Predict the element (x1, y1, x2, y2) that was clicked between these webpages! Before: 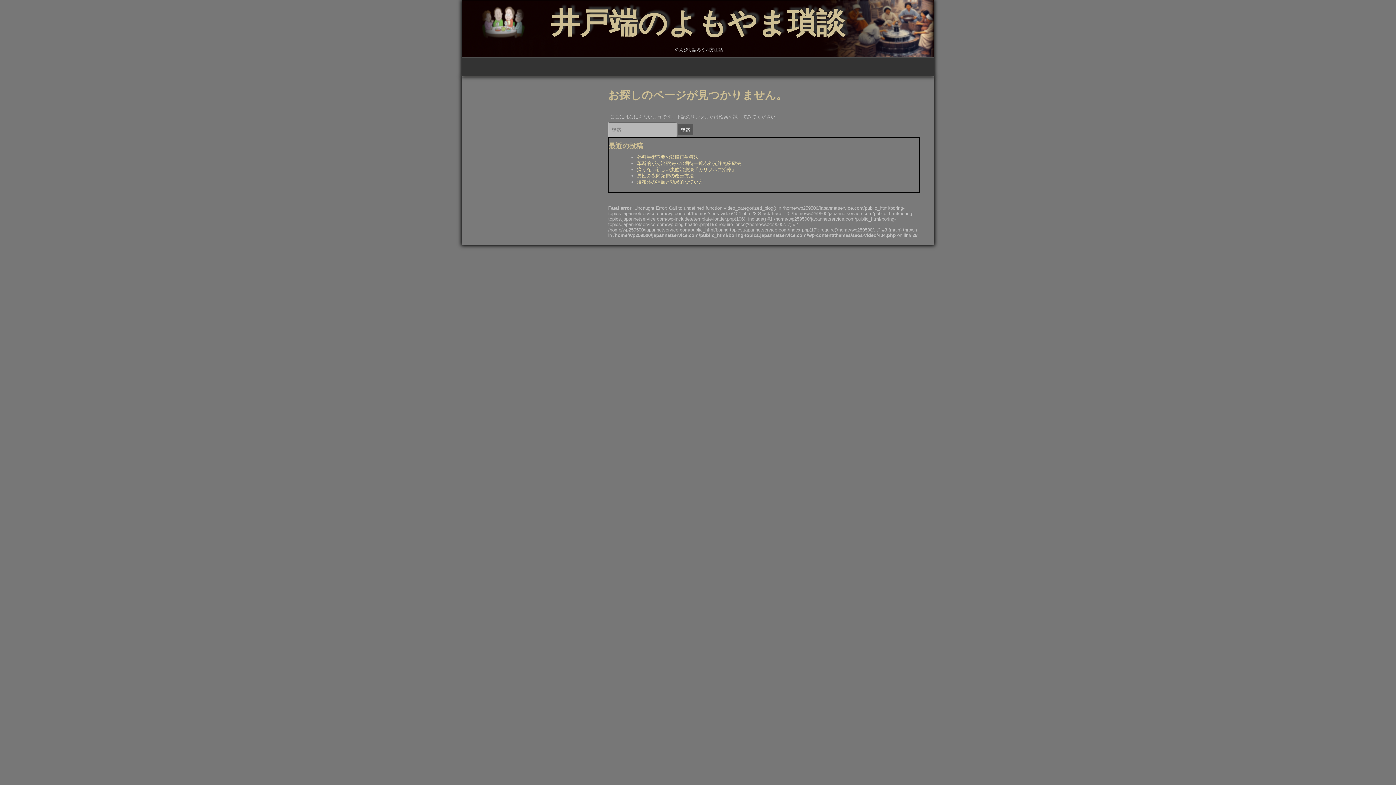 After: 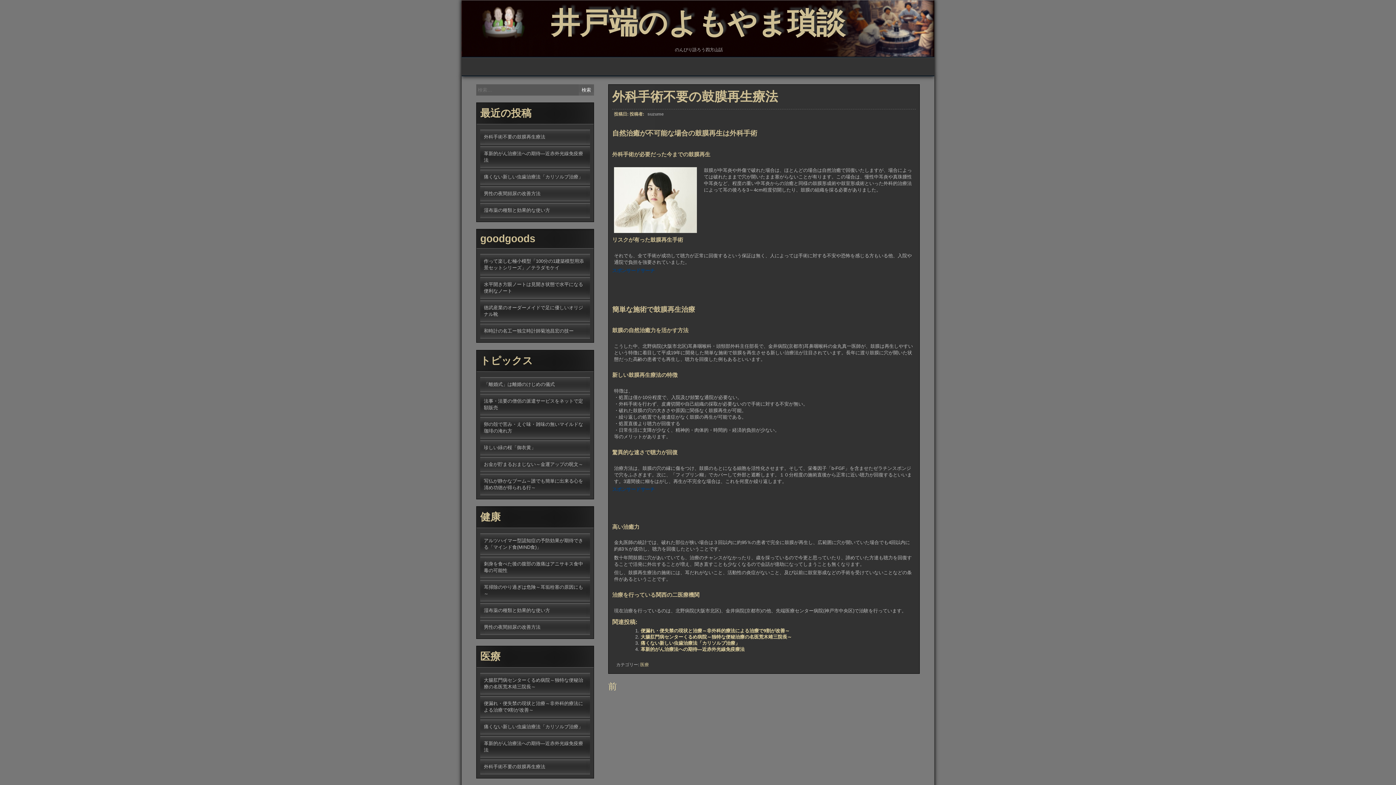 Action: label: 外科手術不要の鼓膜再生療法 bbox: (637, 154, 698, 160)